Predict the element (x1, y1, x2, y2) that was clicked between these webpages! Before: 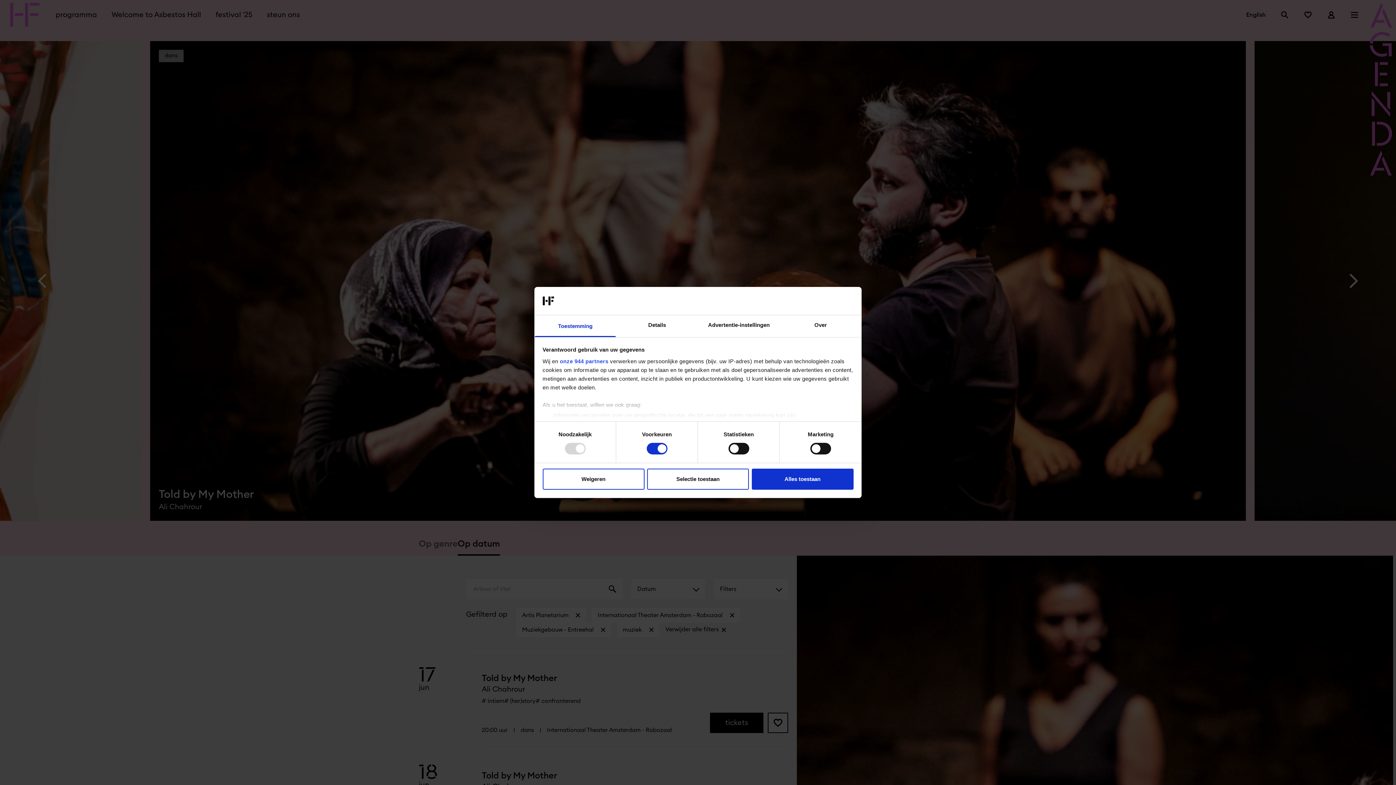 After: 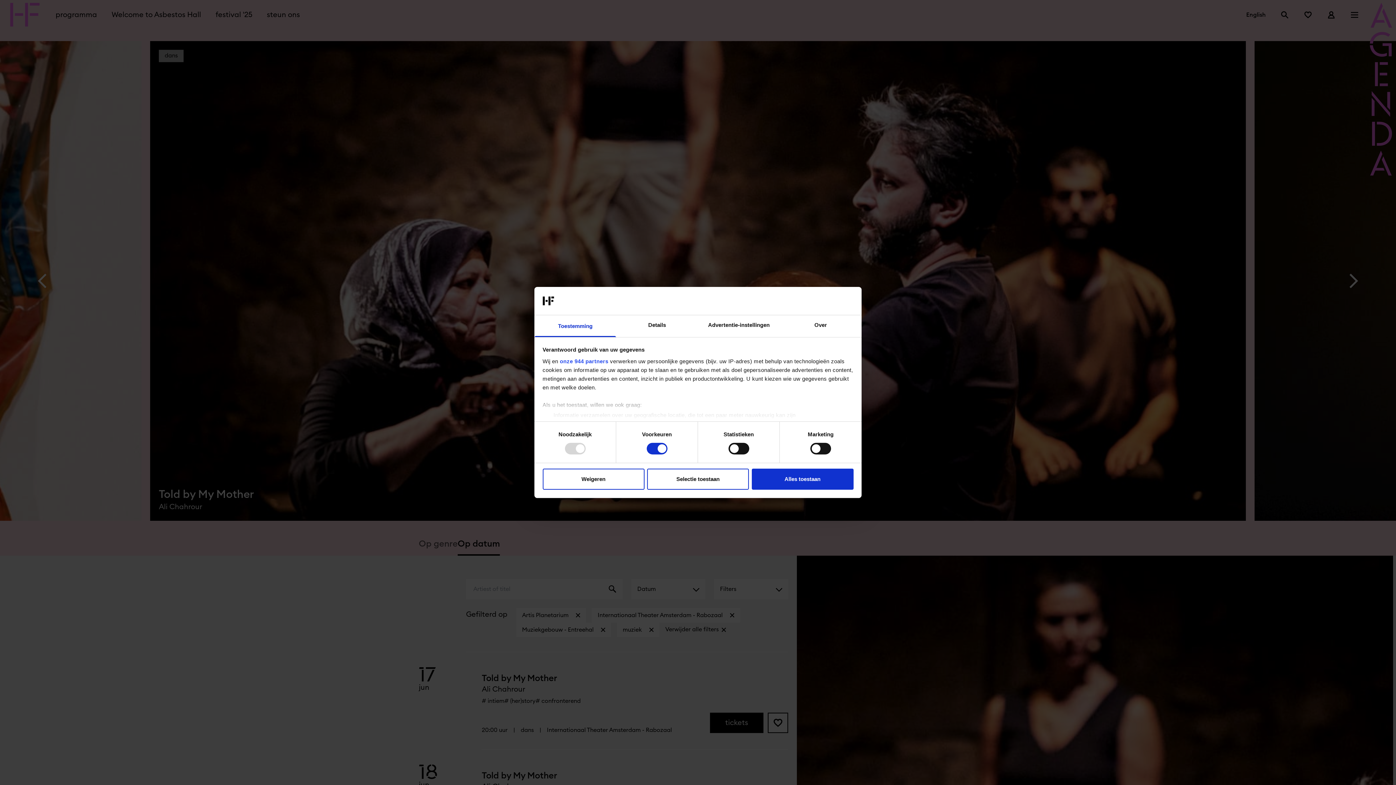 Action: bbox: (534, 315, 616, 337) label: Toestemming